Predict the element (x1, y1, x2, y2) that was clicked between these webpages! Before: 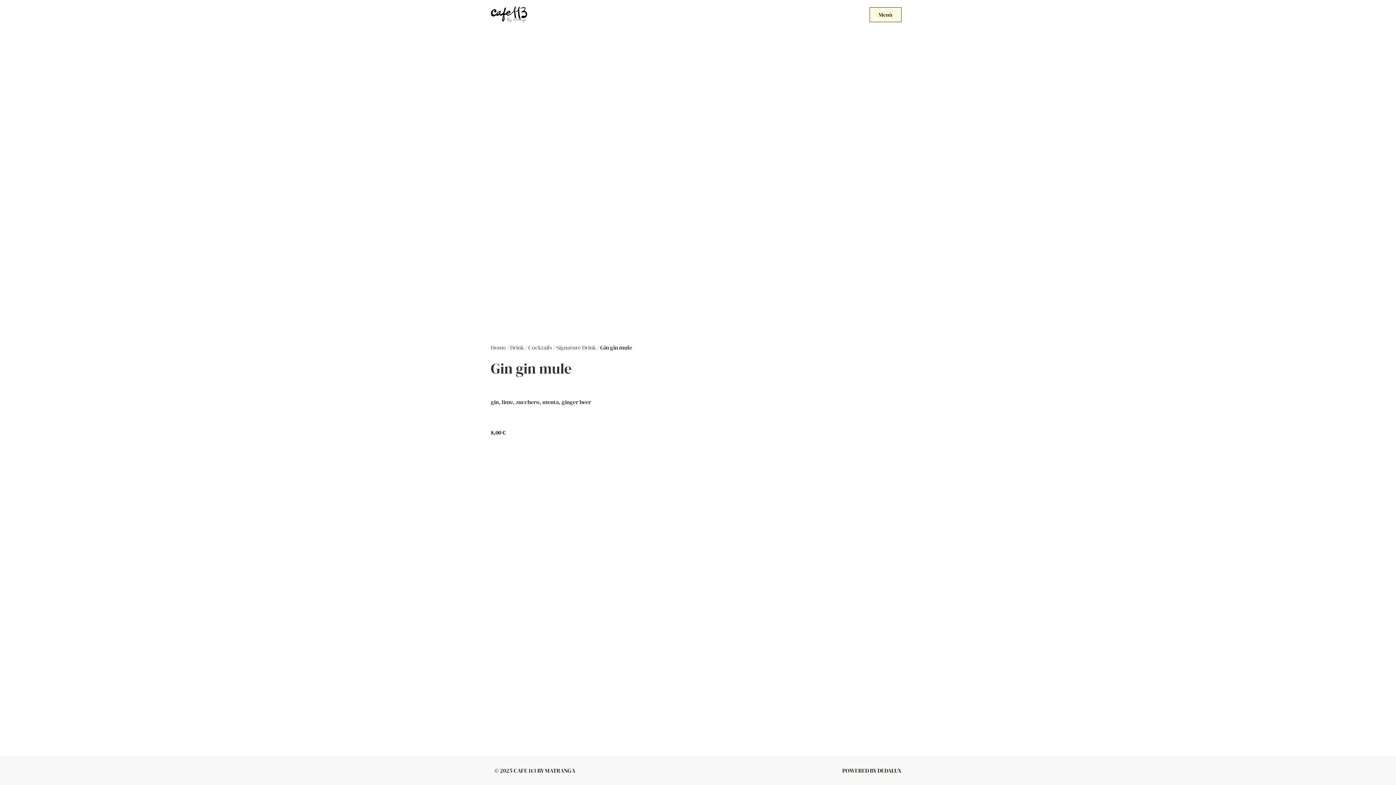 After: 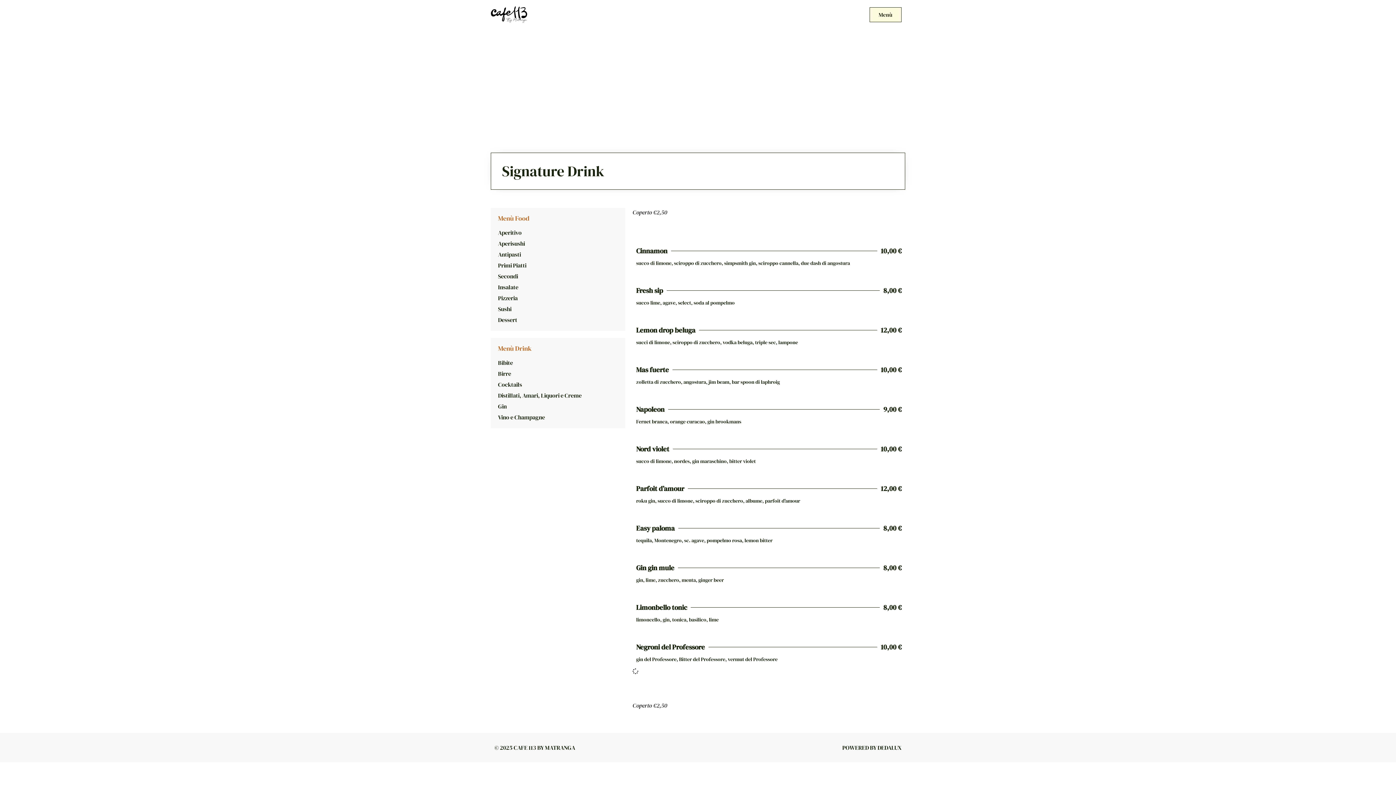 Action: label: Signature Drink bbox: (556, 343, 596, 351)